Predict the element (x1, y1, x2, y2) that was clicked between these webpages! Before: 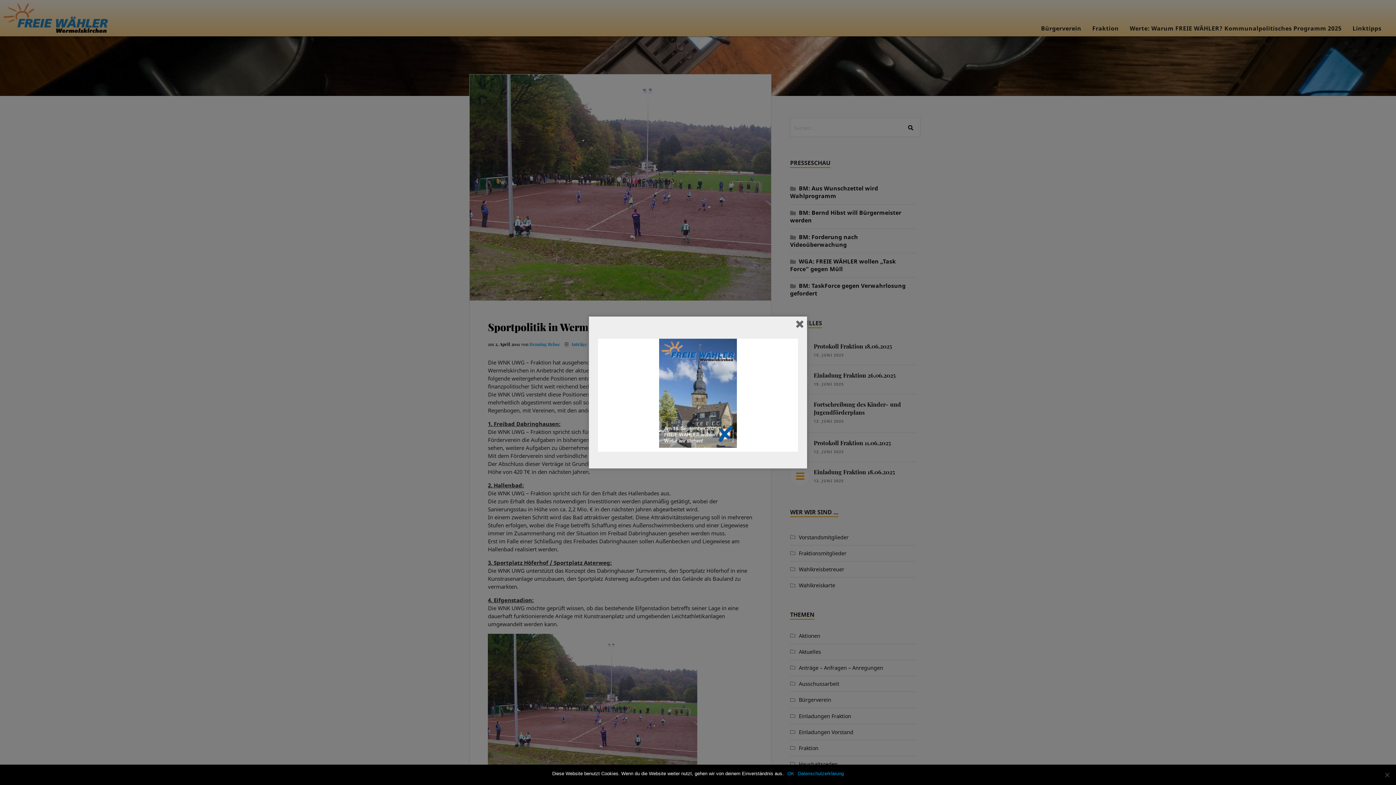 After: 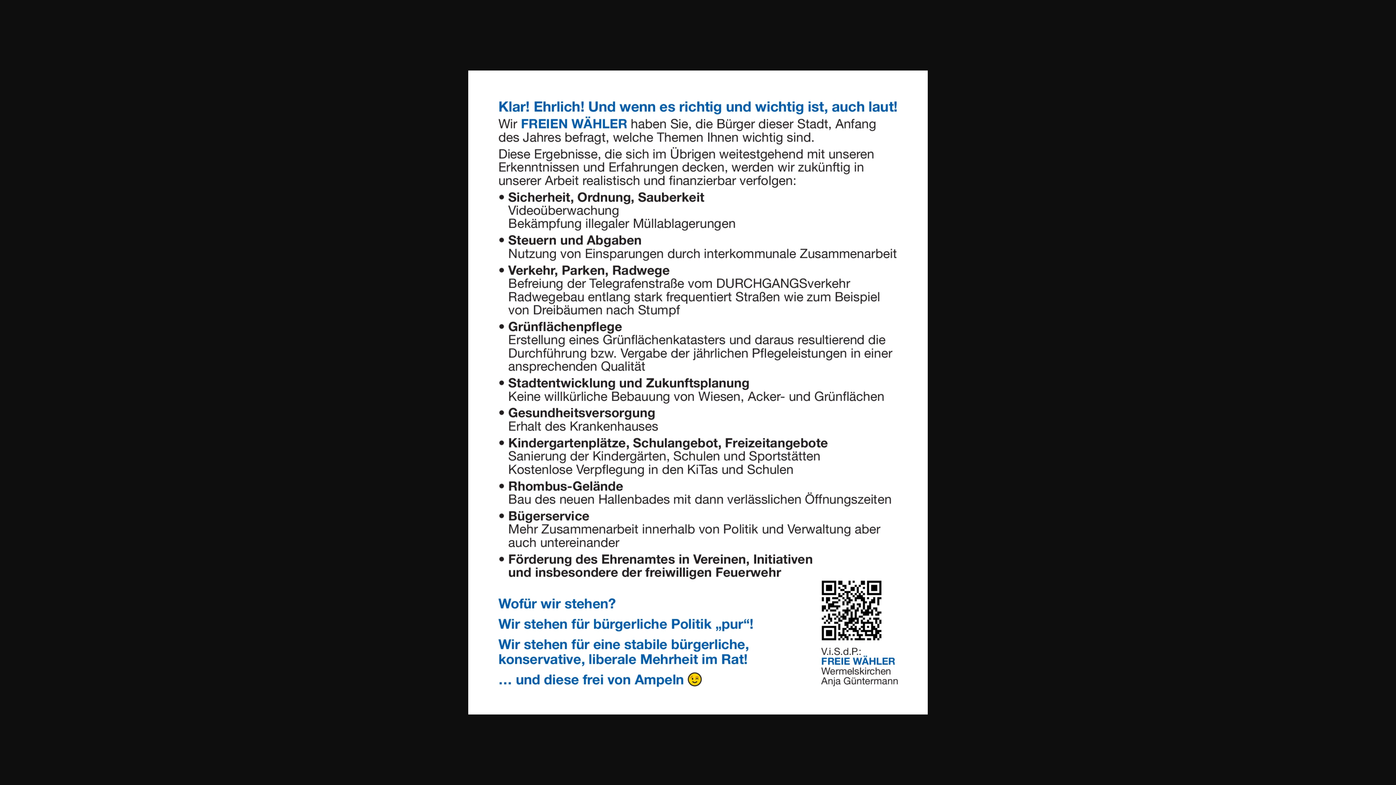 Action: bbox: (659, 430, 737, 451)